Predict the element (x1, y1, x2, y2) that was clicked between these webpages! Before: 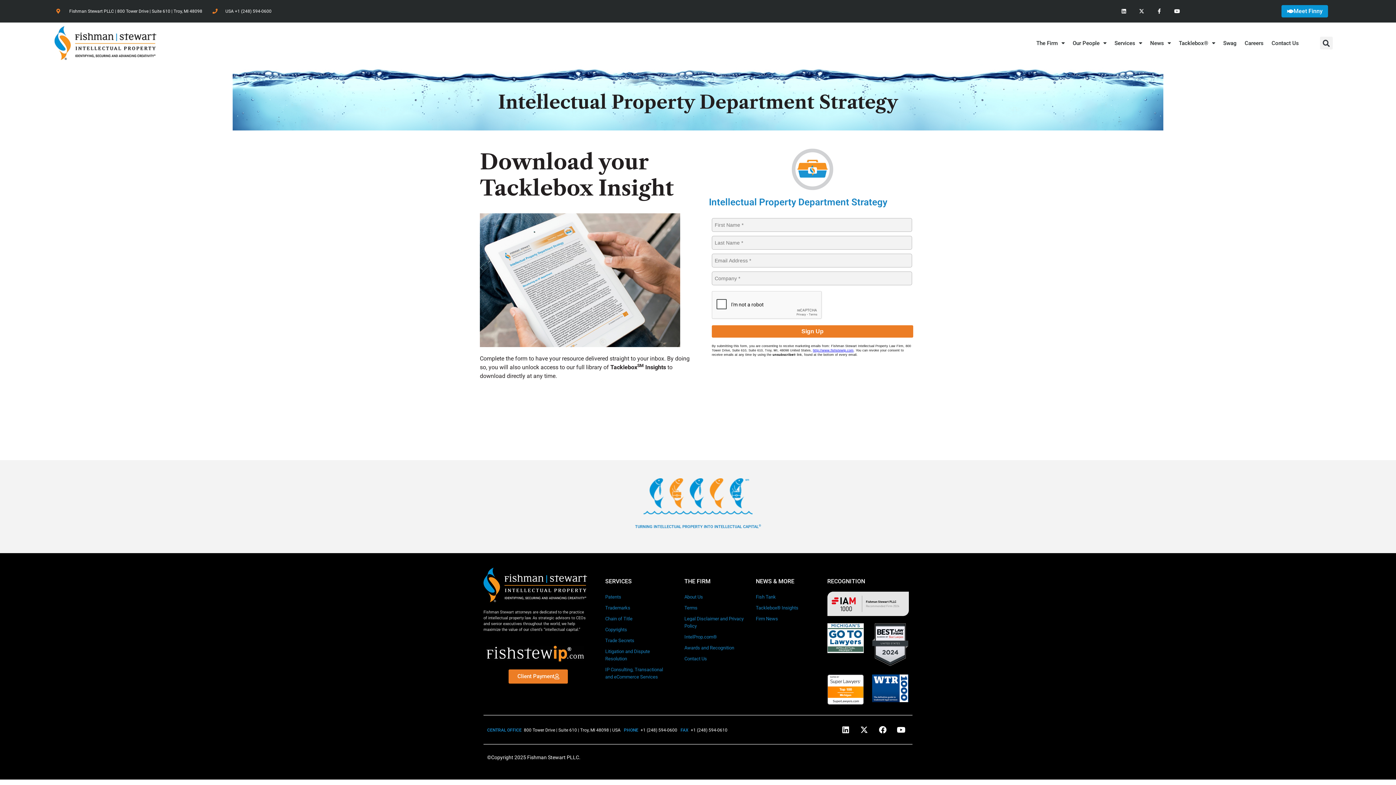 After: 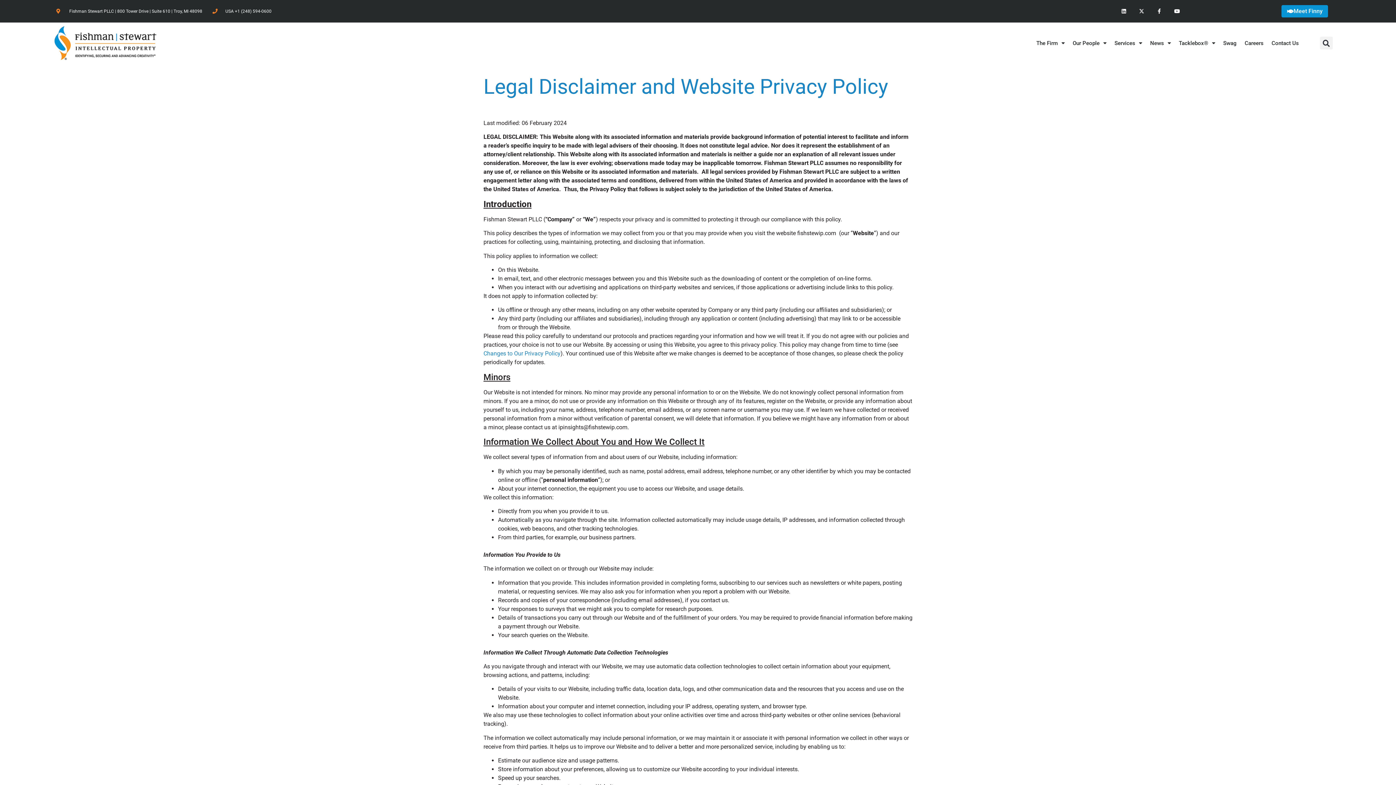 Action: label: Legal Disclaimer and Privacy Policy bbox: (684, 613, 748, 632)